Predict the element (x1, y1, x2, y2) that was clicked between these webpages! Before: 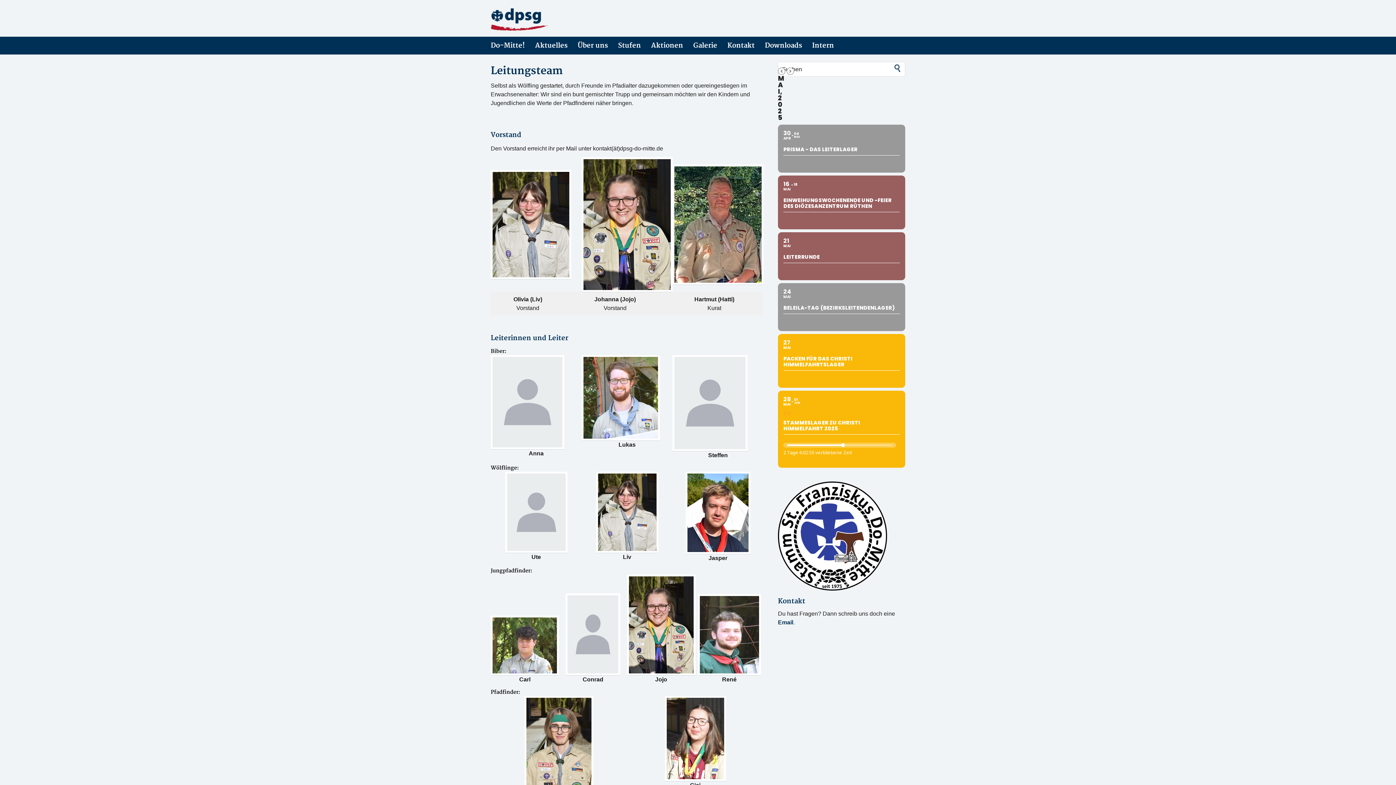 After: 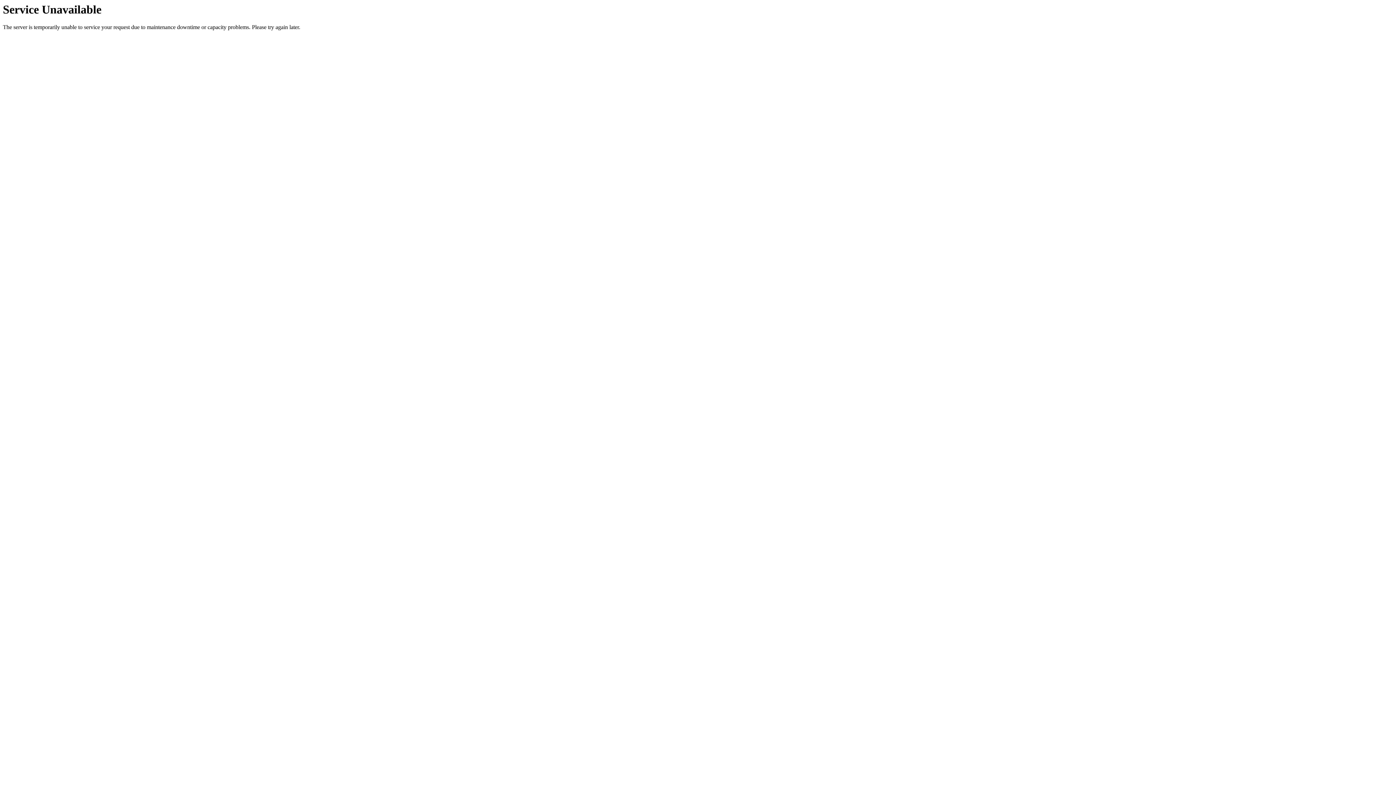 Action: bbox: (778, 532, 887, 538)